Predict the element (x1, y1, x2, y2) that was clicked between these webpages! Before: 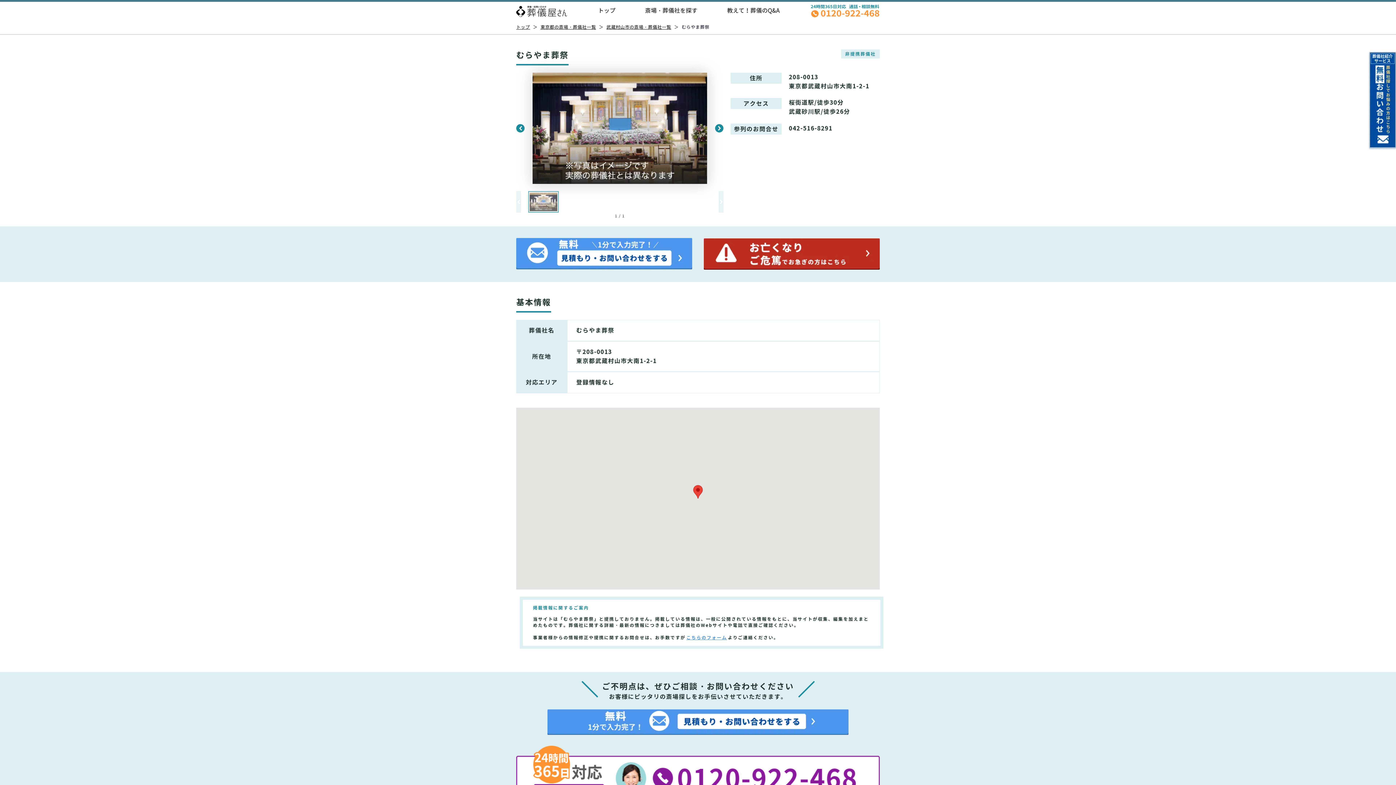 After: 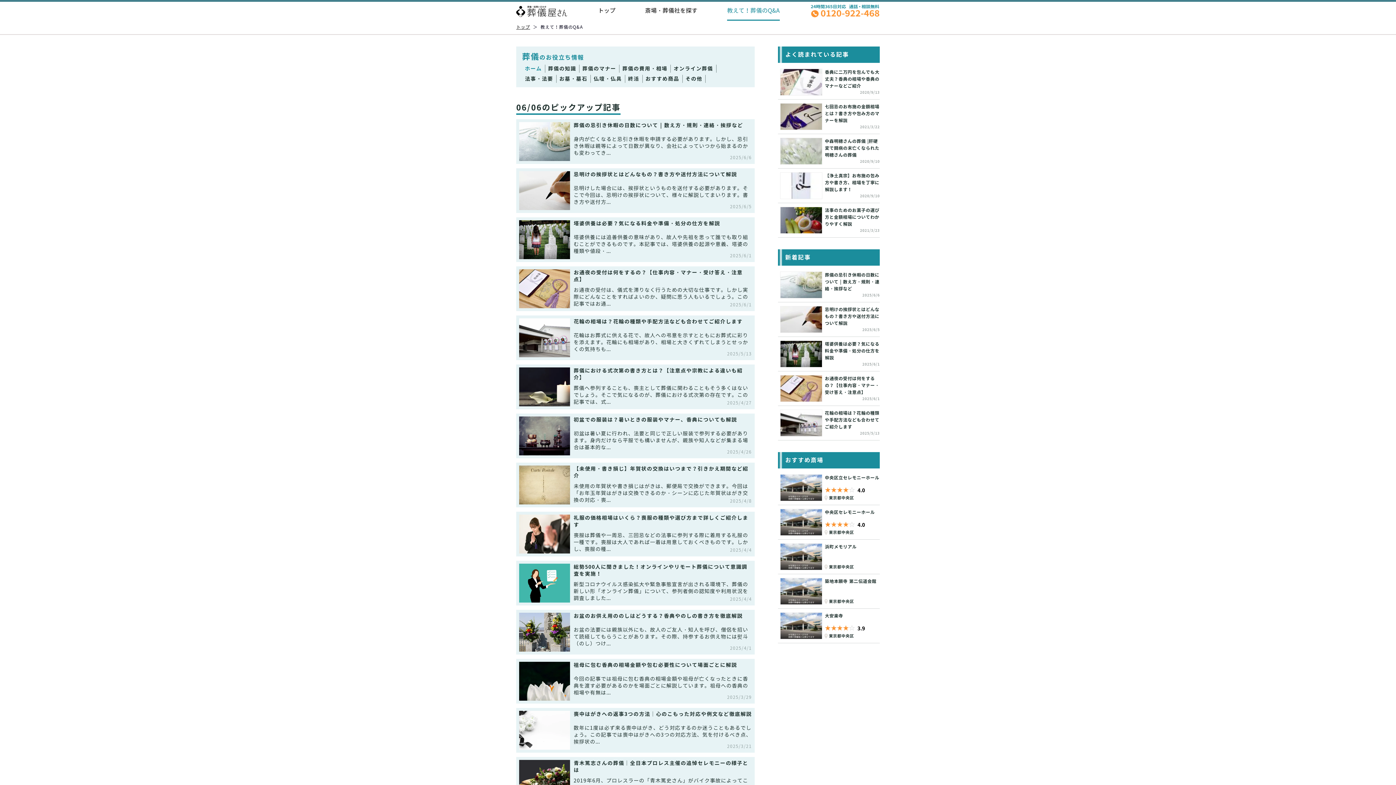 Action: label: 教えて！葬儀のQ&A bbox: (727, 6, 780, 14)